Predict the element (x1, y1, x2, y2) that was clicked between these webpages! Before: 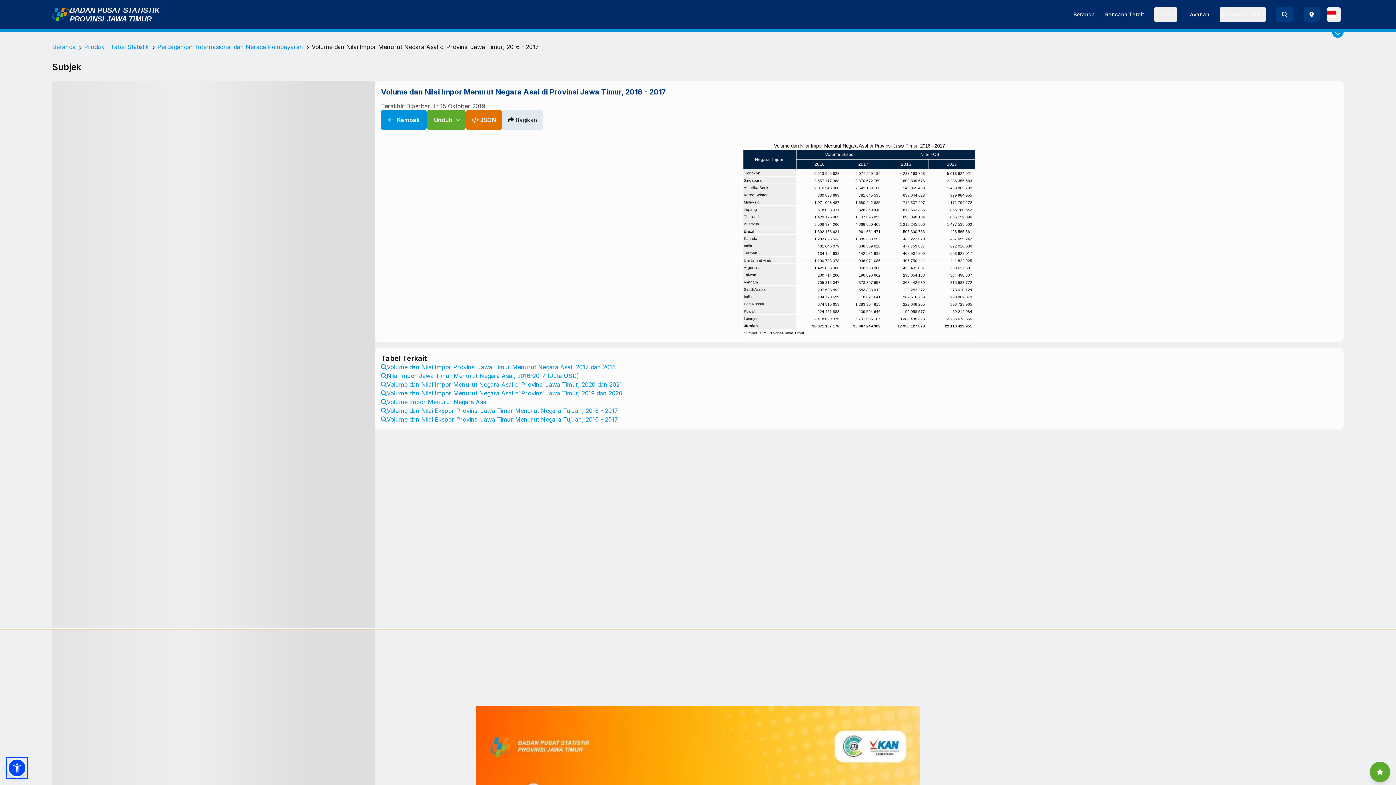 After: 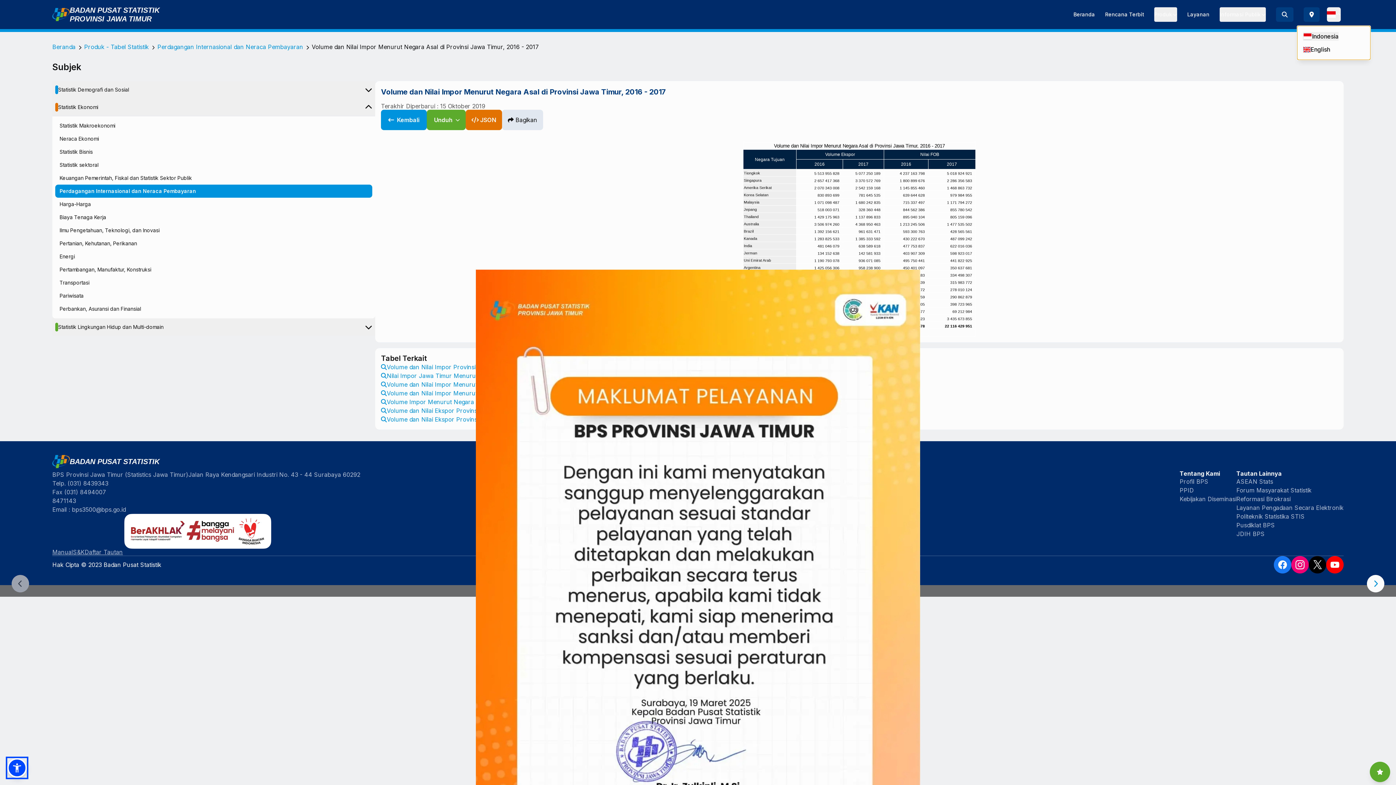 Action: bbox: (1327, 7, 1341, 21)